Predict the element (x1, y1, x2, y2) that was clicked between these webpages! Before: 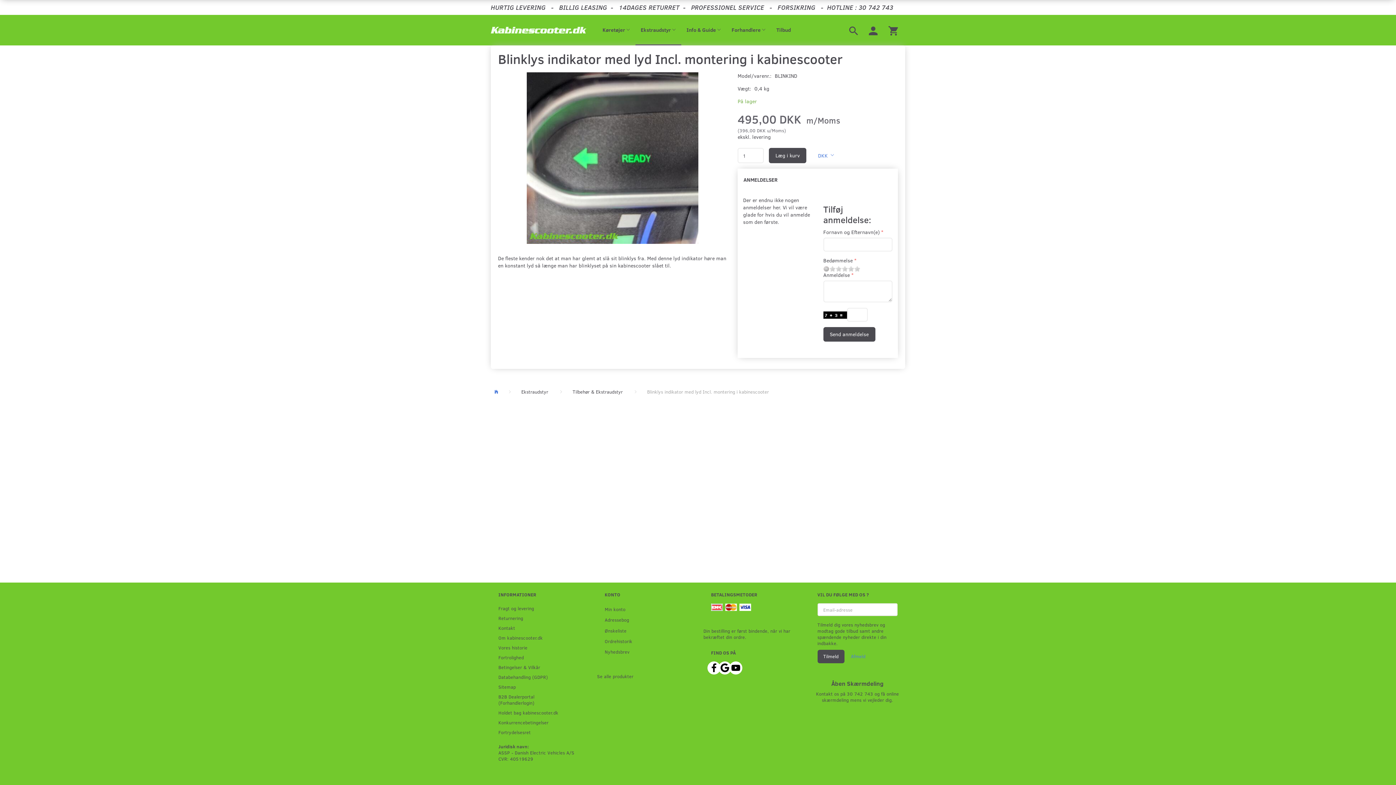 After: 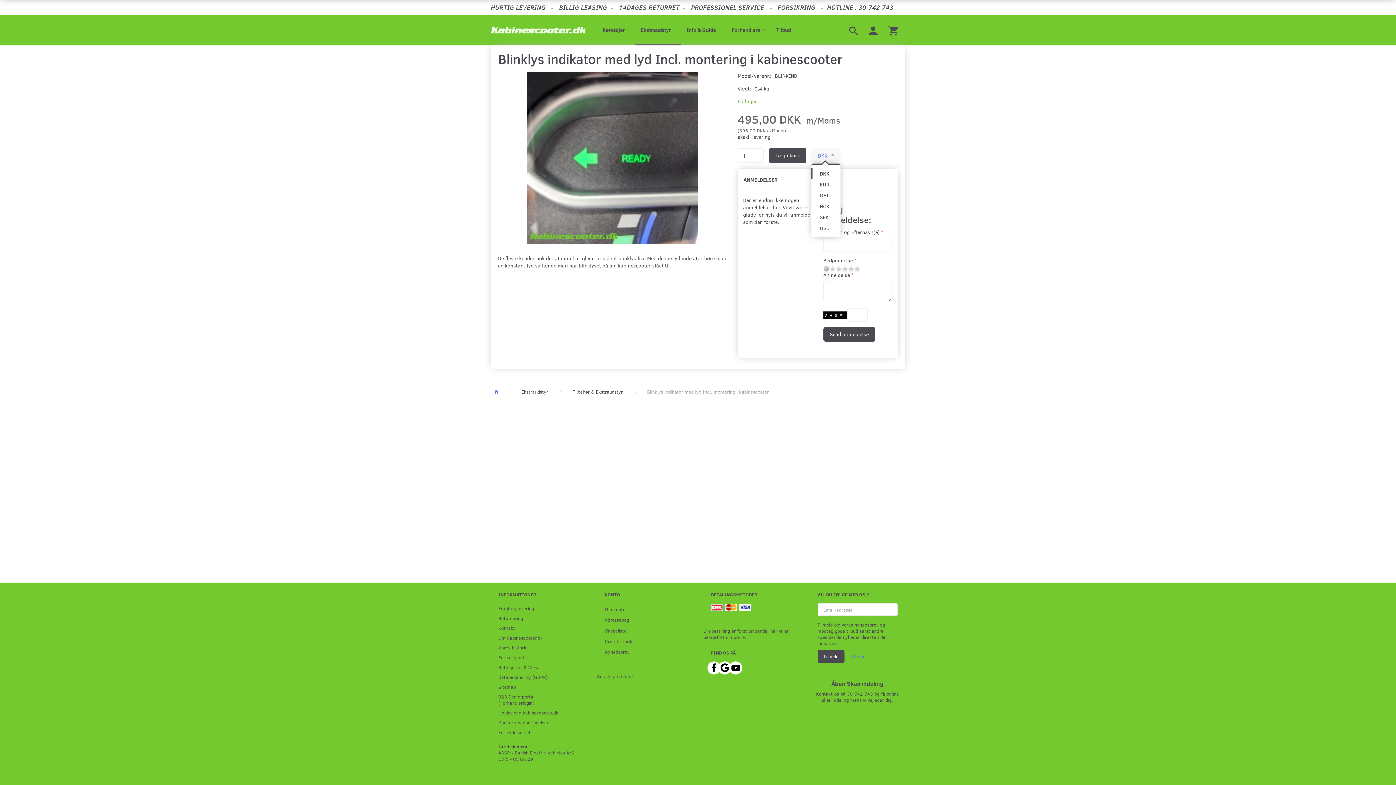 Action: bbox: (811, 147, 840, 162) label: DKK 